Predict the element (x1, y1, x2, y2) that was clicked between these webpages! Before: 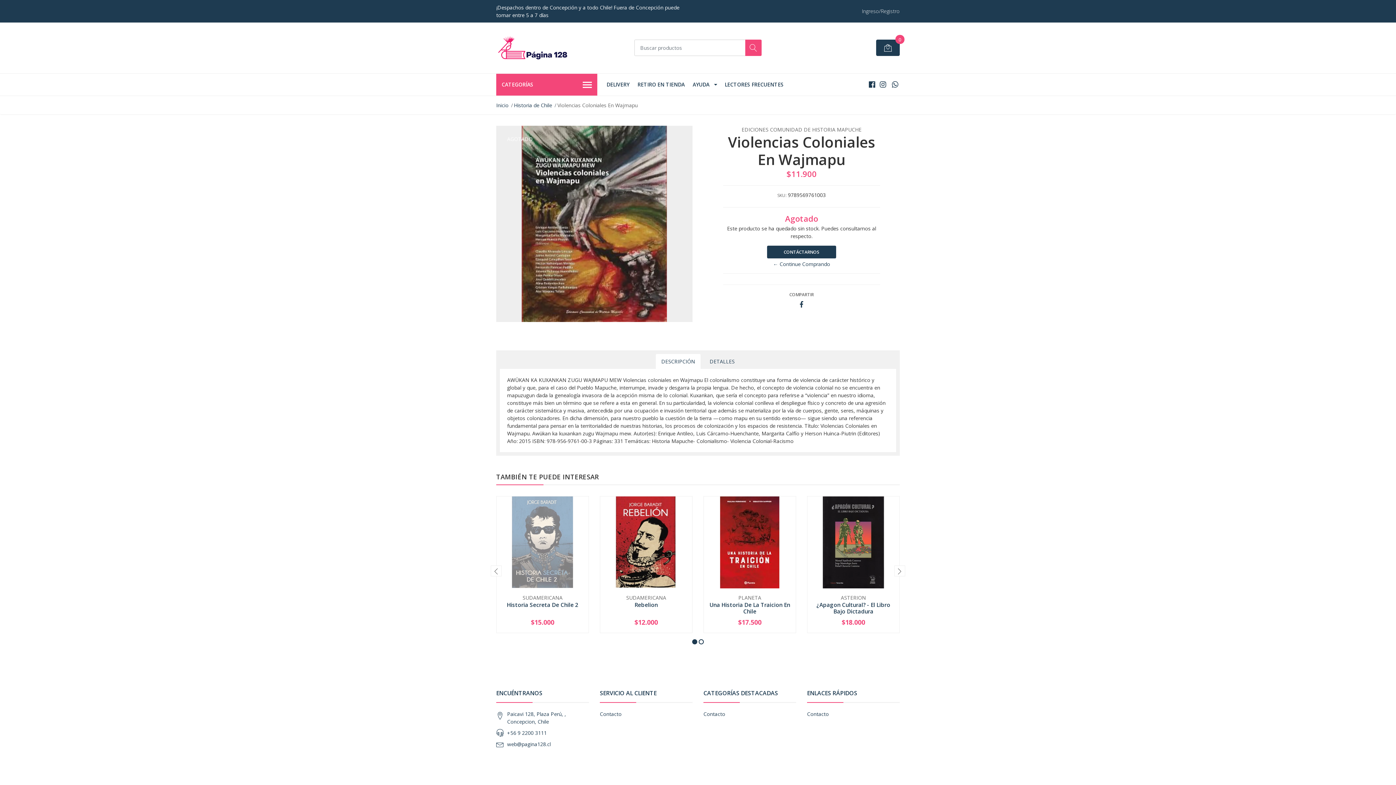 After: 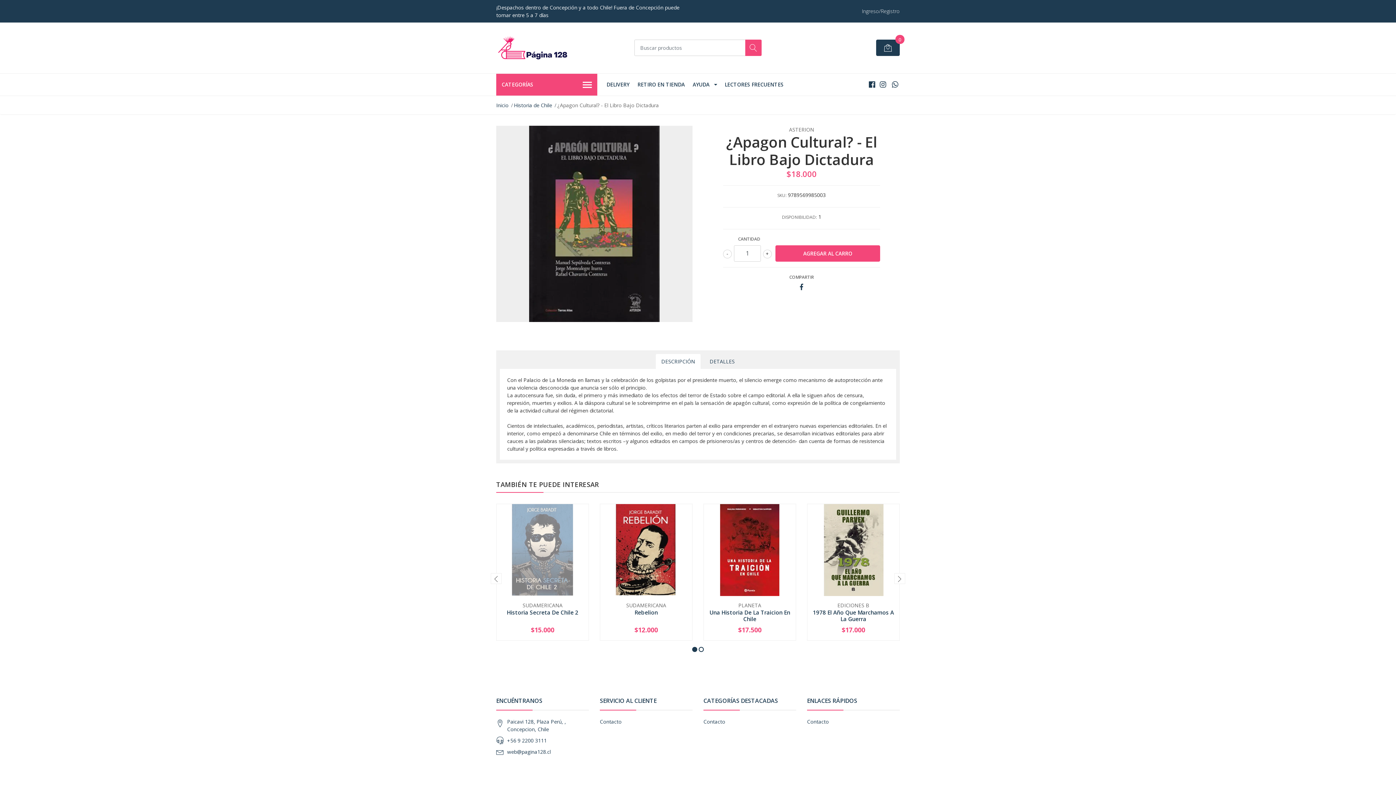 Action: bbox: (807, 496, 899, 588)